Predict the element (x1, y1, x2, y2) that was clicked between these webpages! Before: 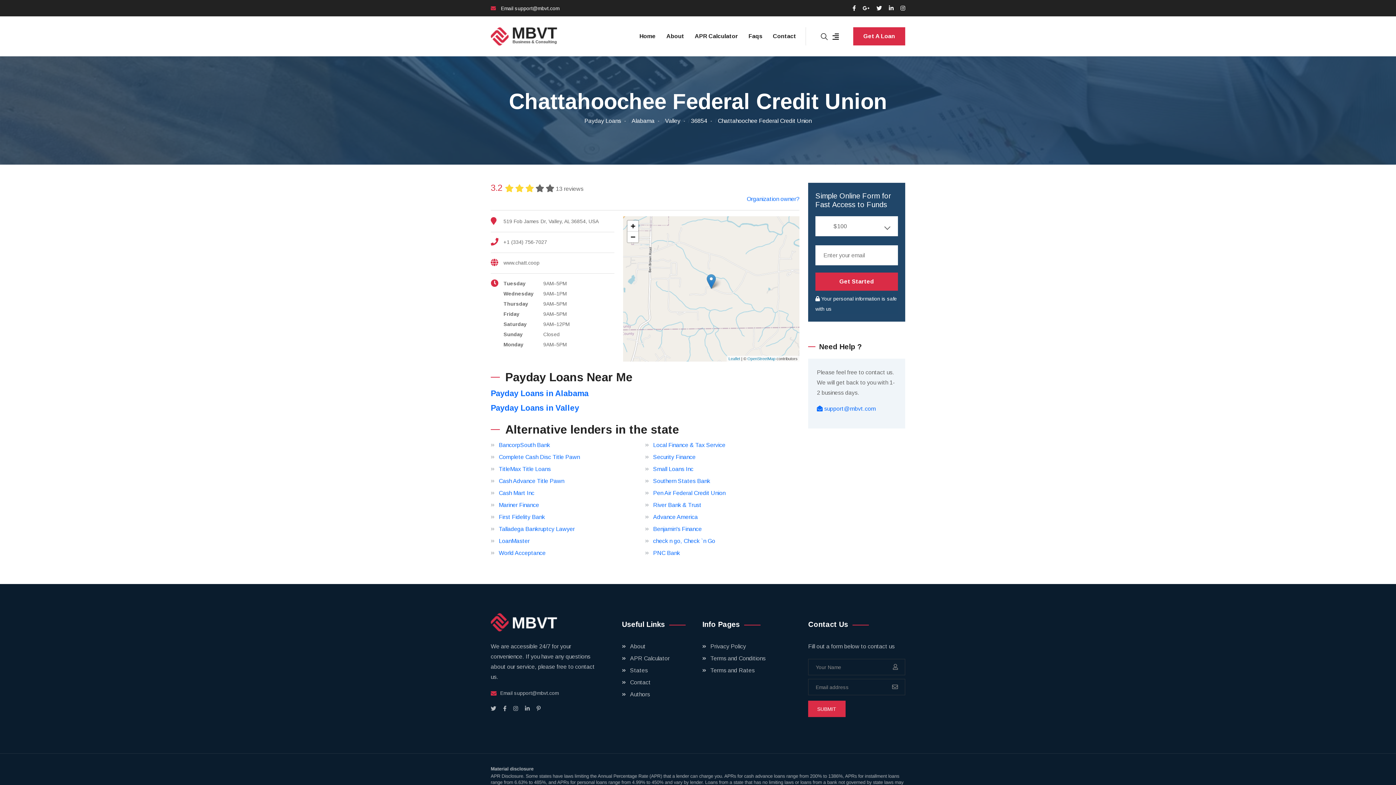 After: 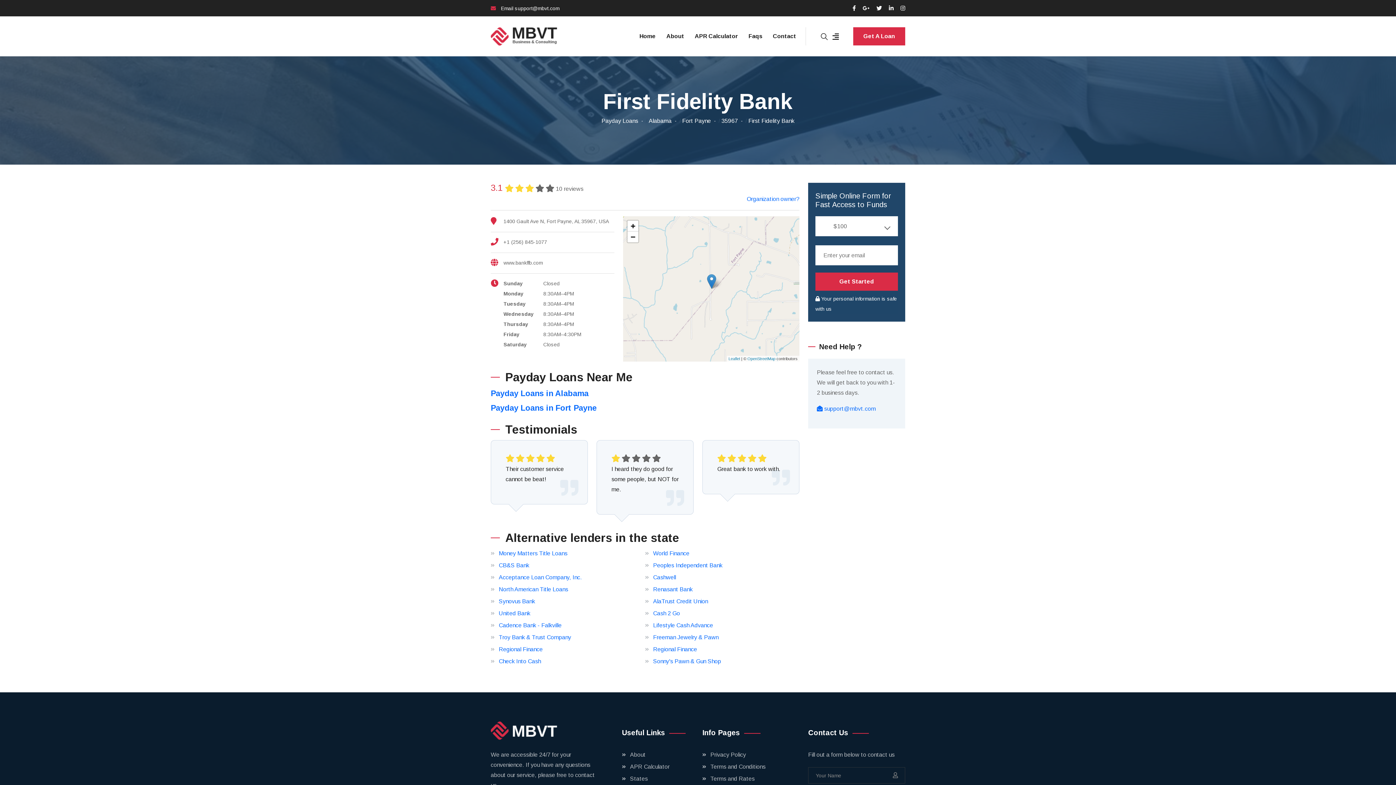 Action: label: First Fidelity Bank bbox: (498, 514, 545, 520)